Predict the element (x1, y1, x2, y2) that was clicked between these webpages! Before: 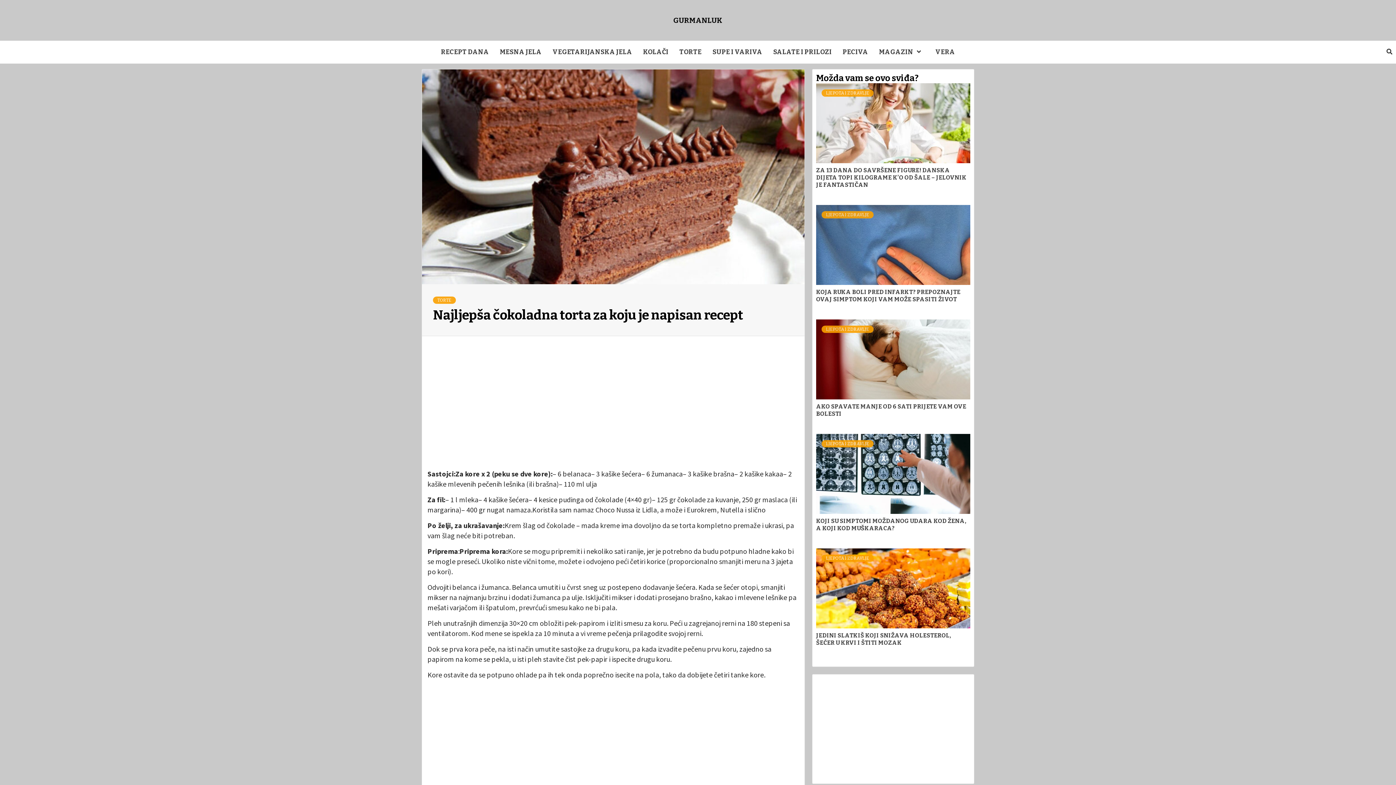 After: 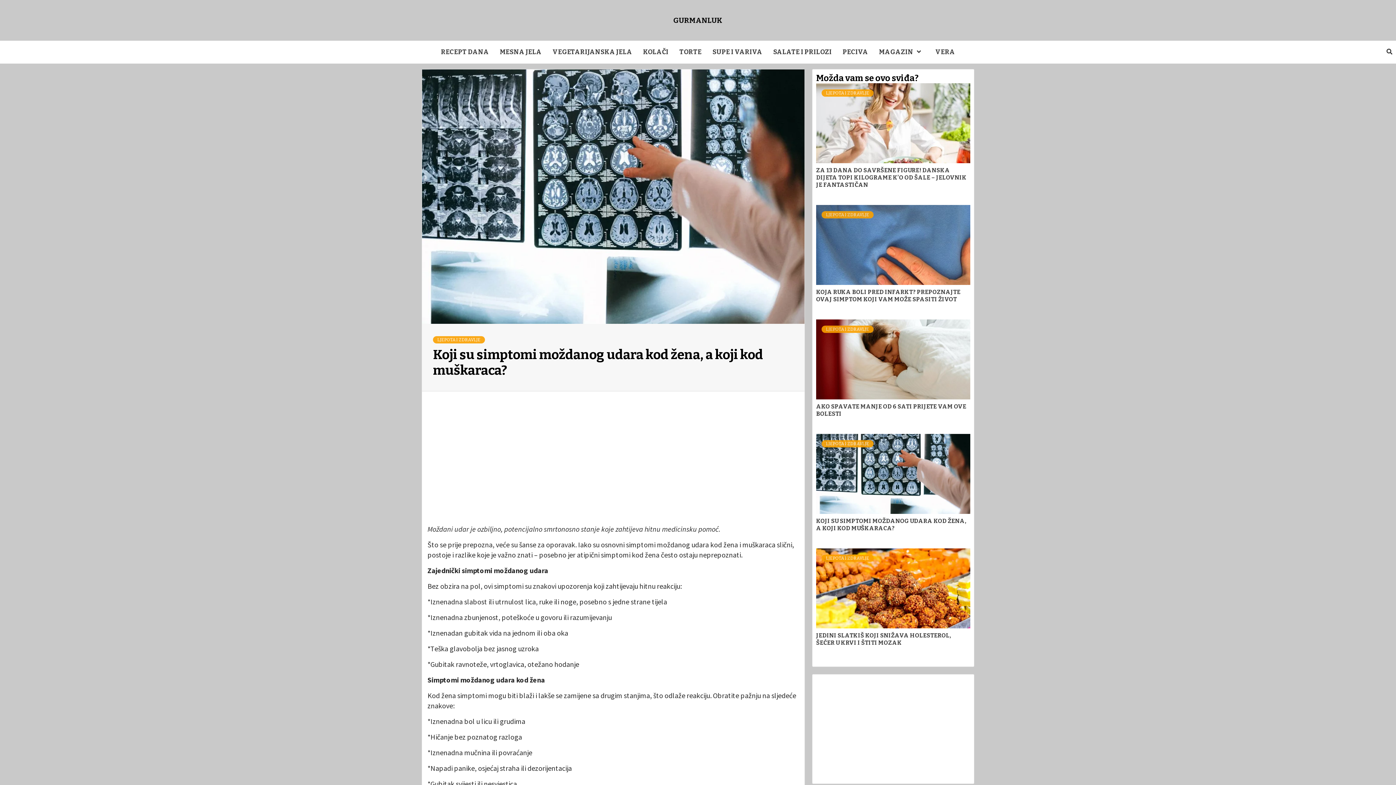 Action: bbox: (816, 434, 970, 514)